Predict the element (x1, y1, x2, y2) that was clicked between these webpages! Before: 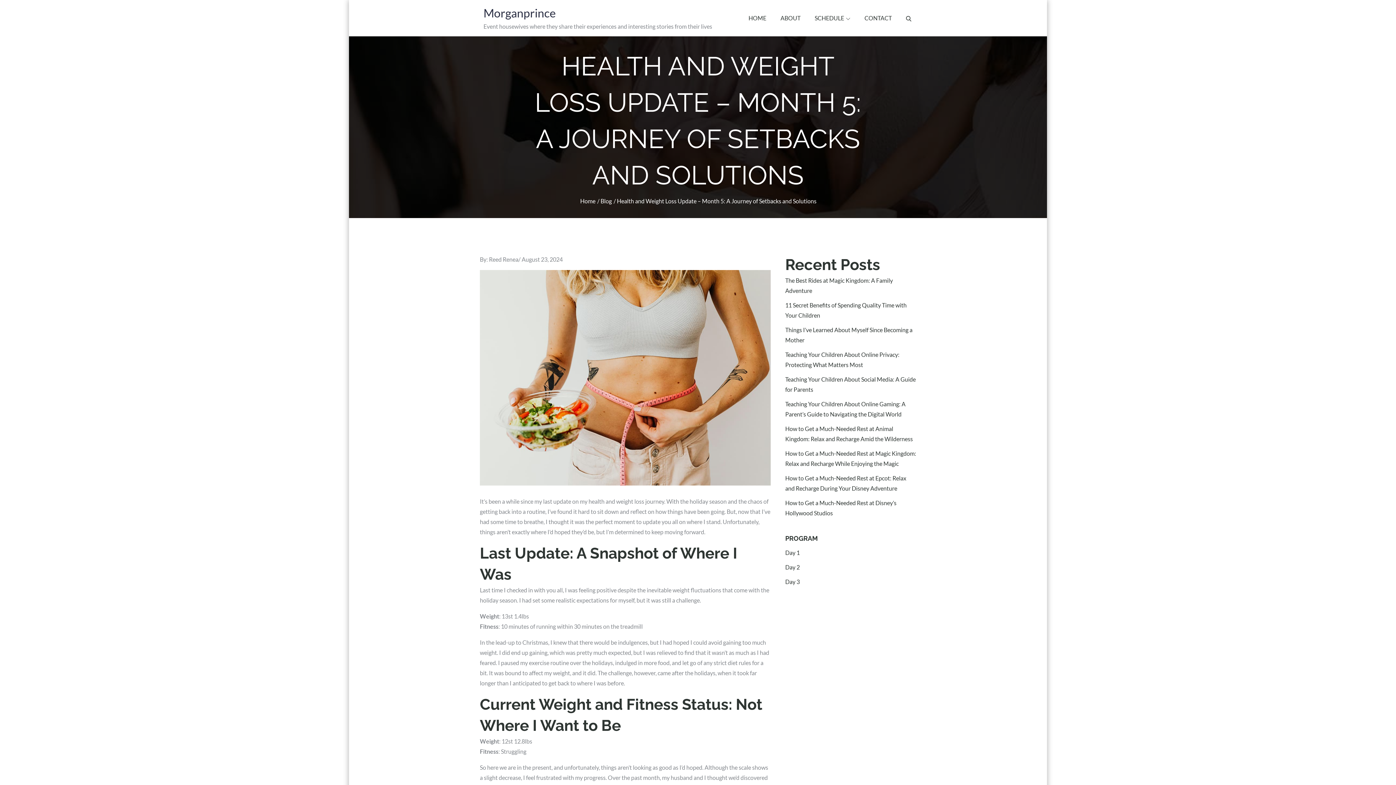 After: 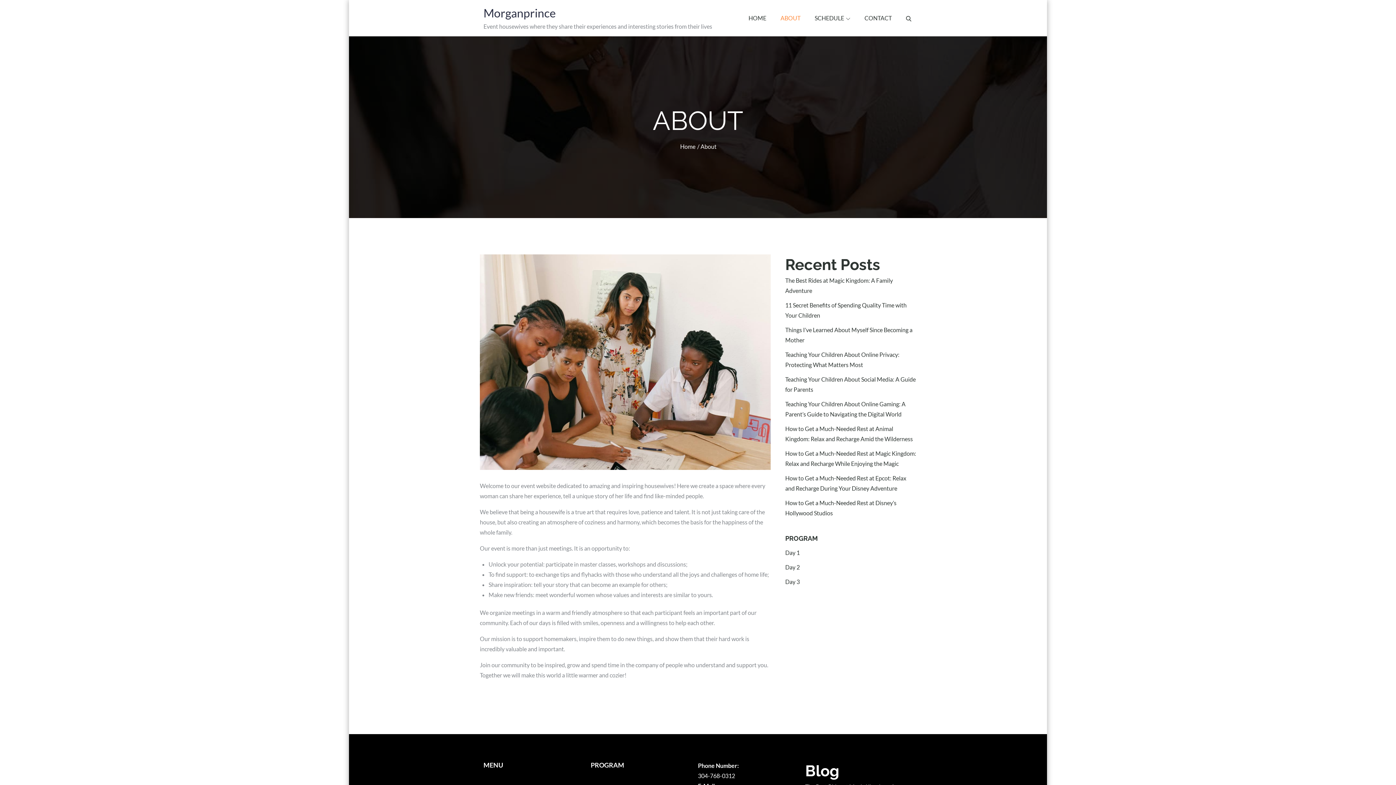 Action: bbox: (774, 0, 807, 36) label: ABOUT